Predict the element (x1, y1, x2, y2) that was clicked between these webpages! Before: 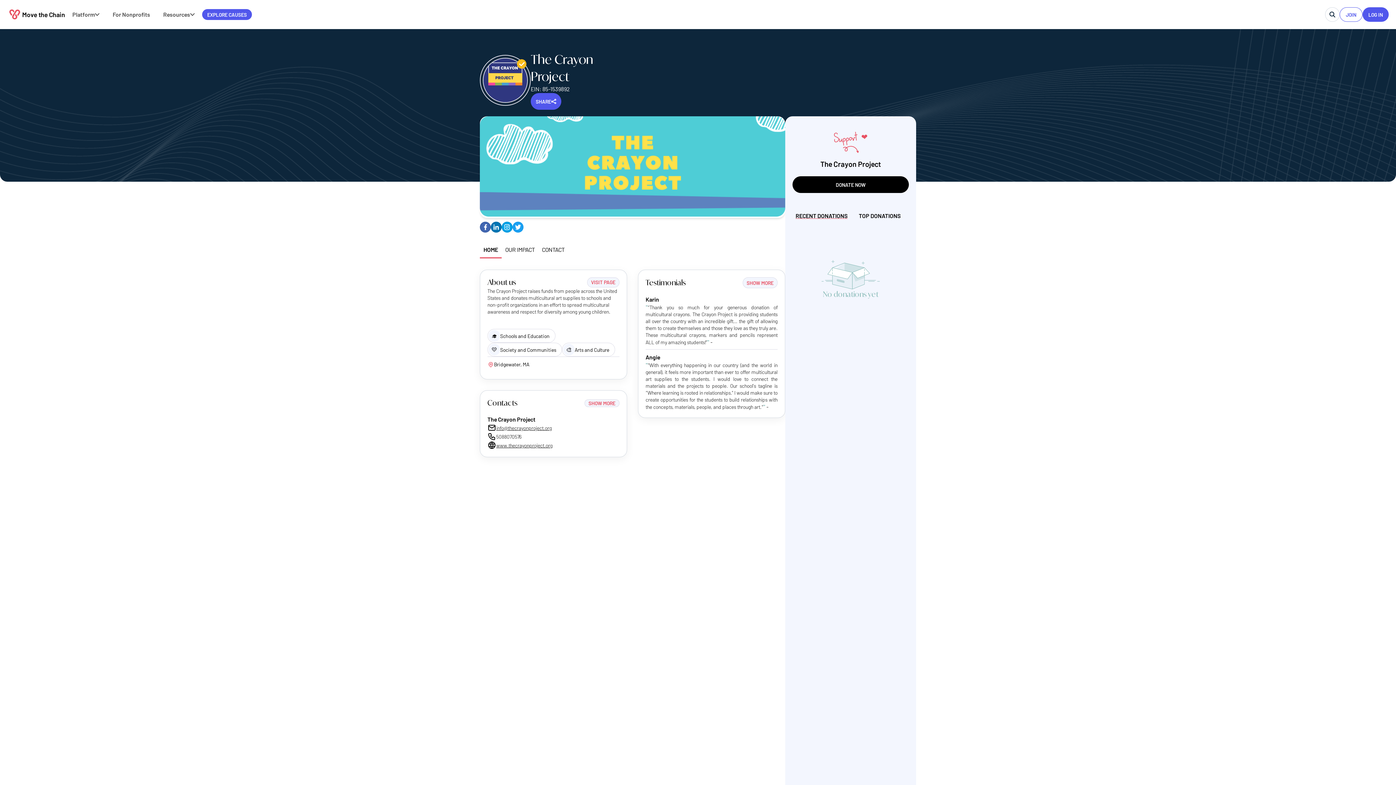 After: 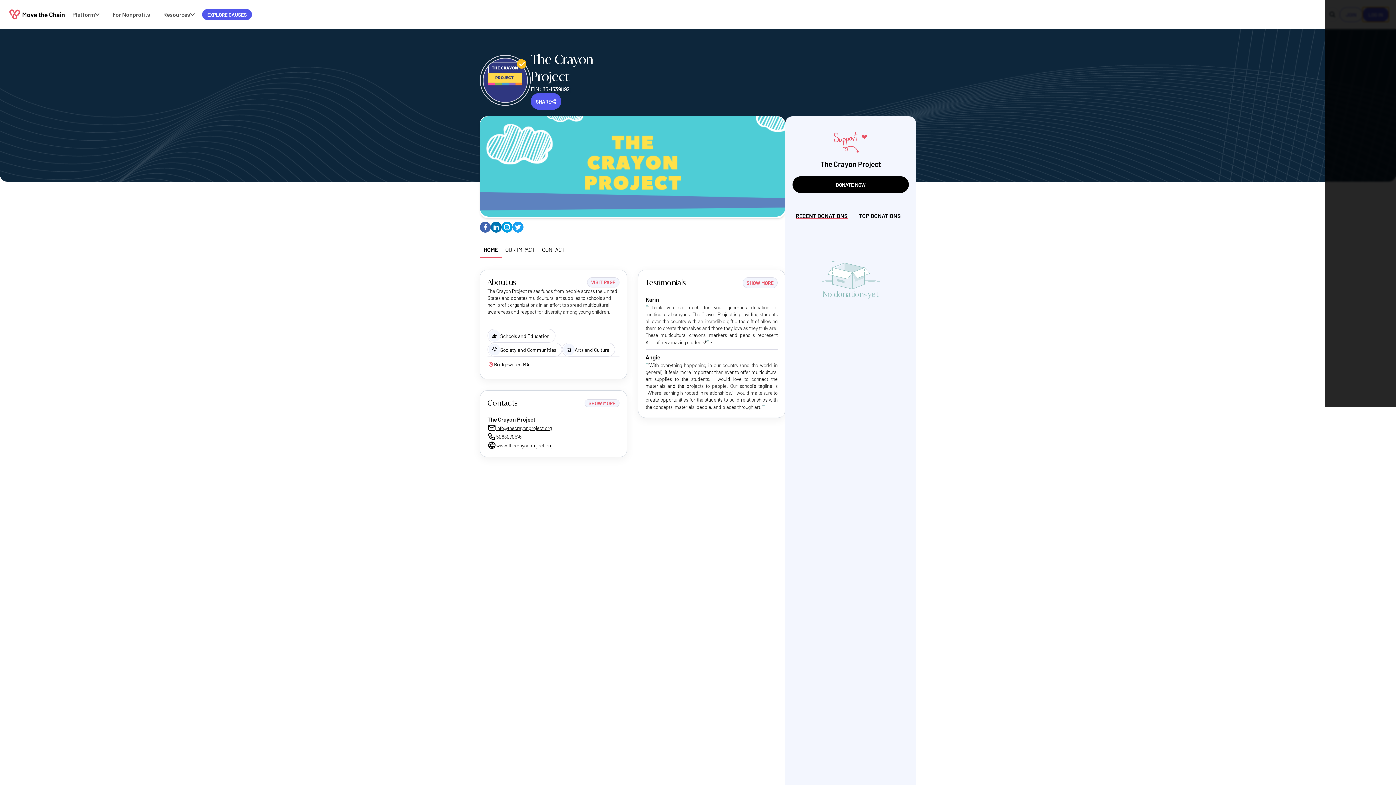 Action: bbox: (1362, 7, 1389, 21) label: LOG IN